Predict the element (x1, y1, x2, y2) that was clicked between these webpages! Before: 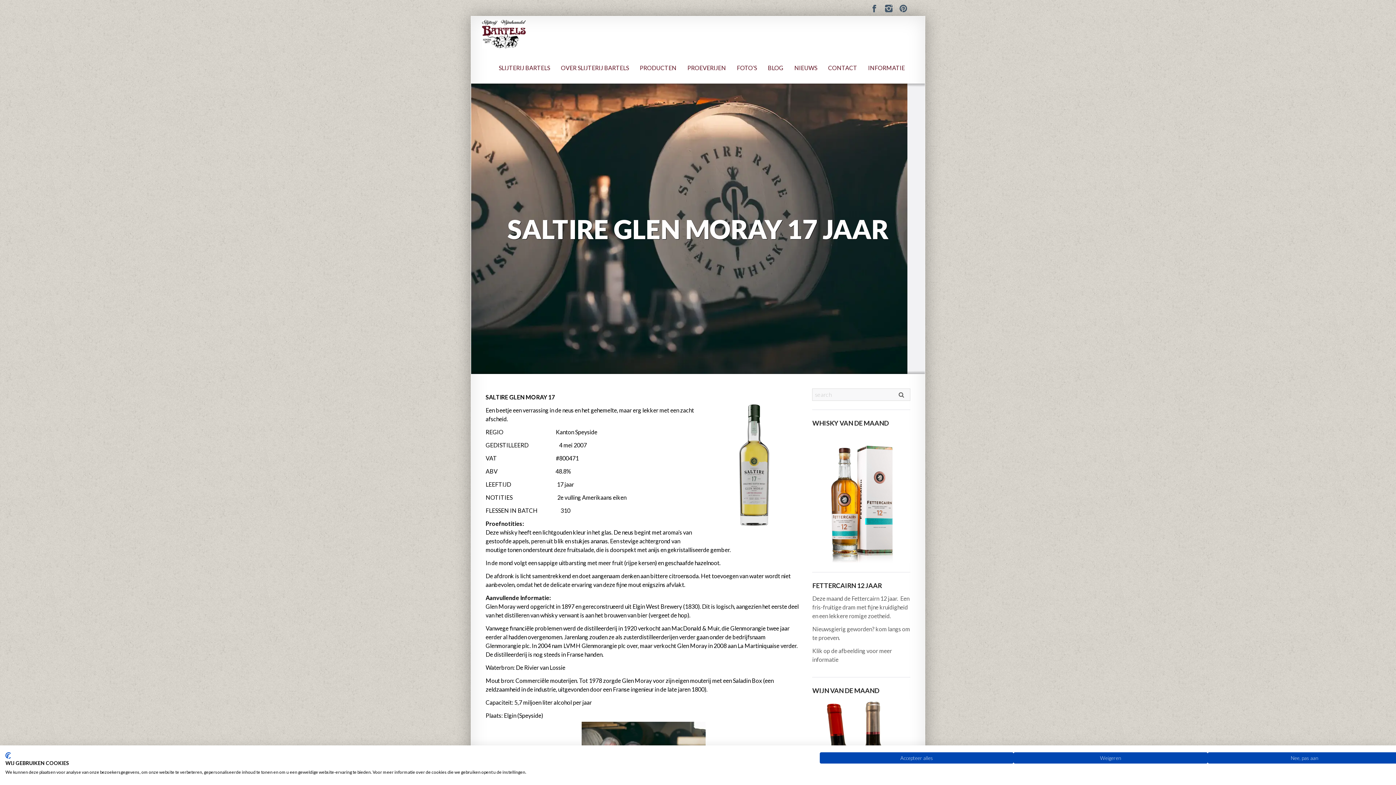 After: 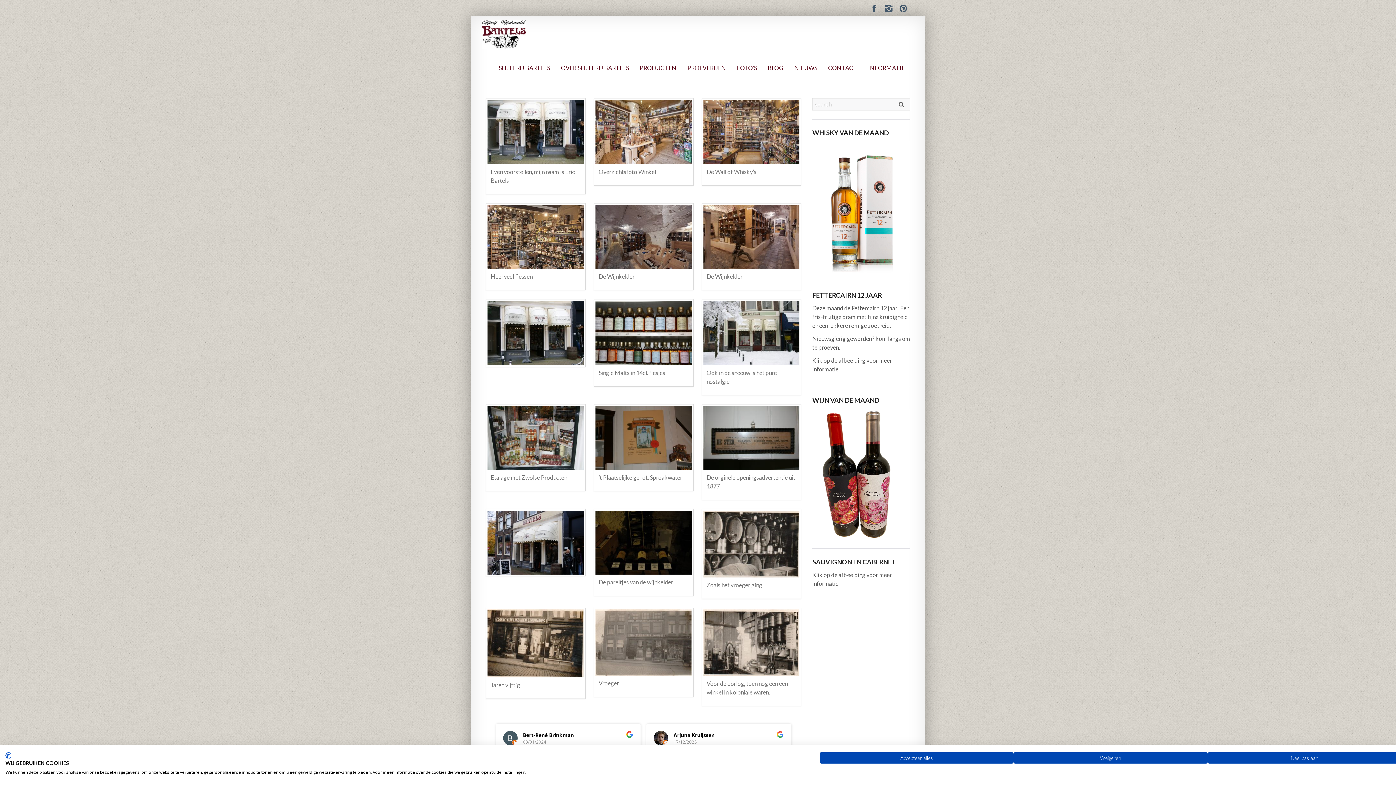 Action: bbox: (731, 52, 762, 83) label: FOTO’S